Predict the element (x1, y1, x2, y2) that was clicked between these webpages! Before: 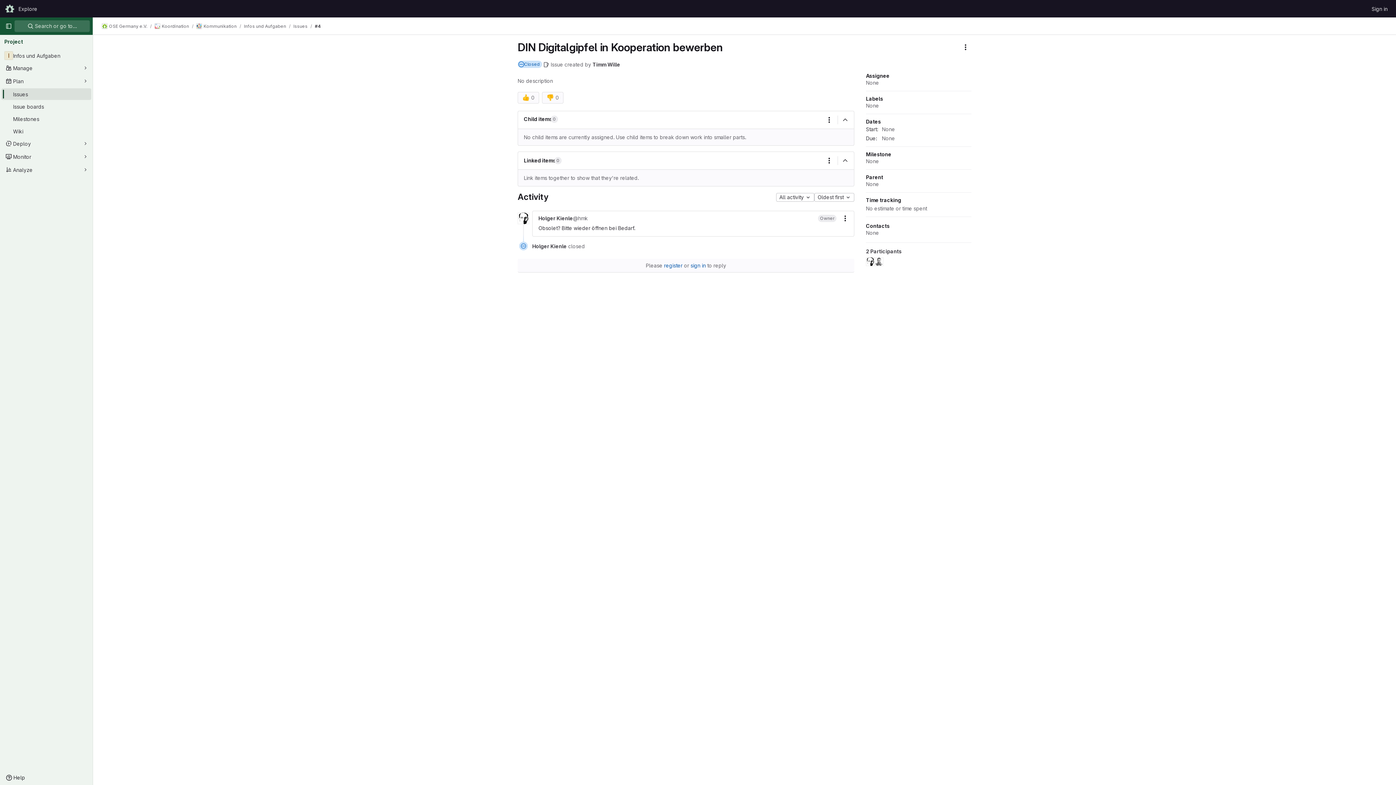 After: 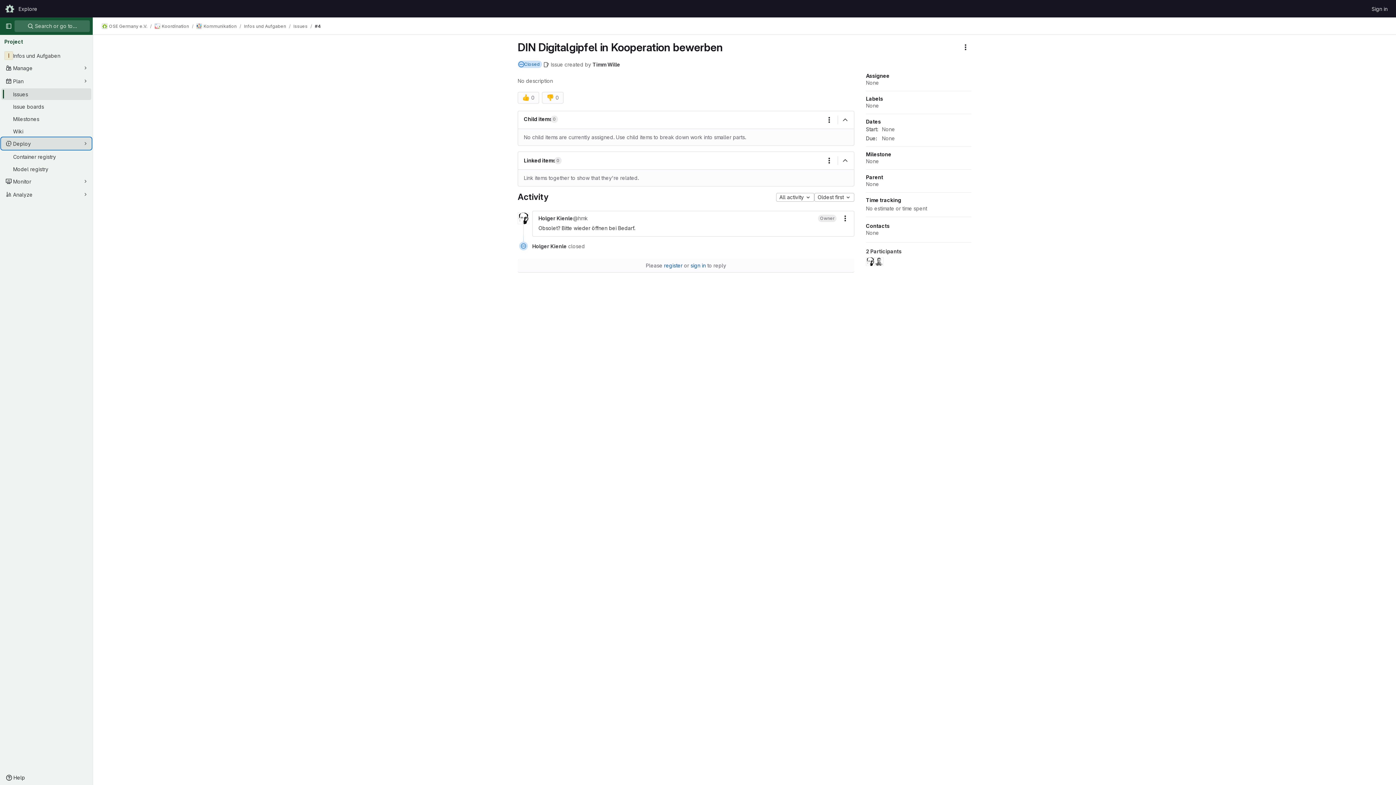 Action: bbox: (1, 137, 91, 149) label: Deploy